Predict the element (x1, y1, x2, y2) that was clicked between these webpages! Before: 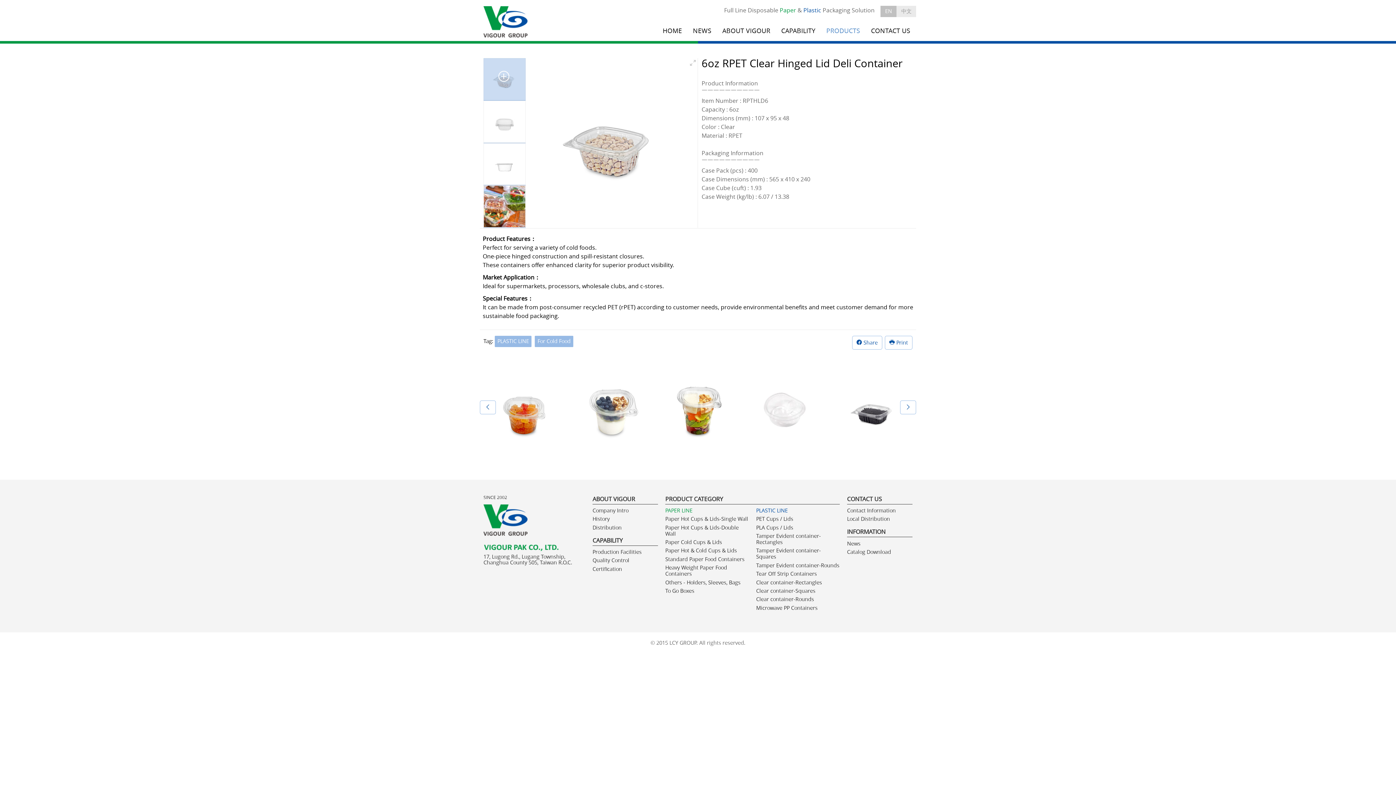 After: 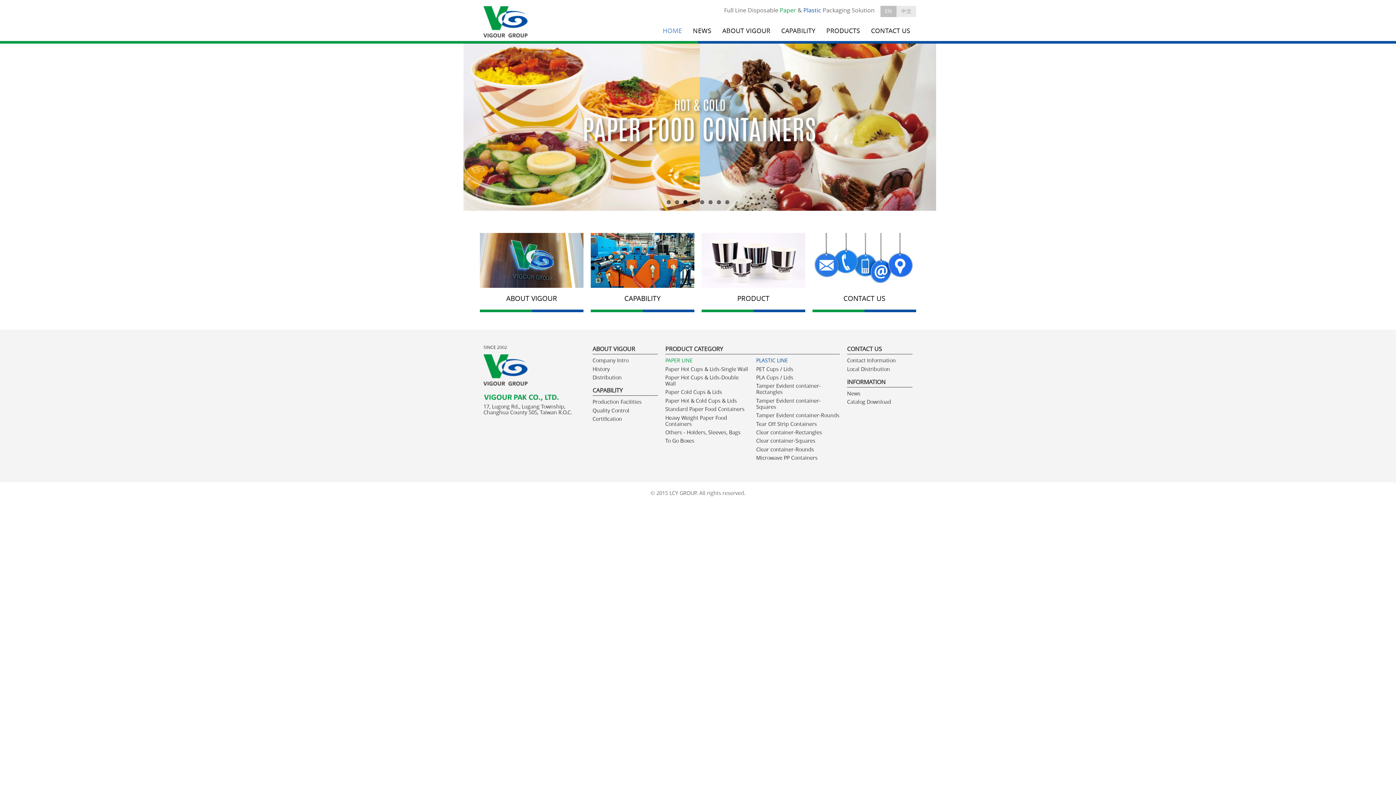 Action: label: HOME bbox: (657, 21, 687, 40)